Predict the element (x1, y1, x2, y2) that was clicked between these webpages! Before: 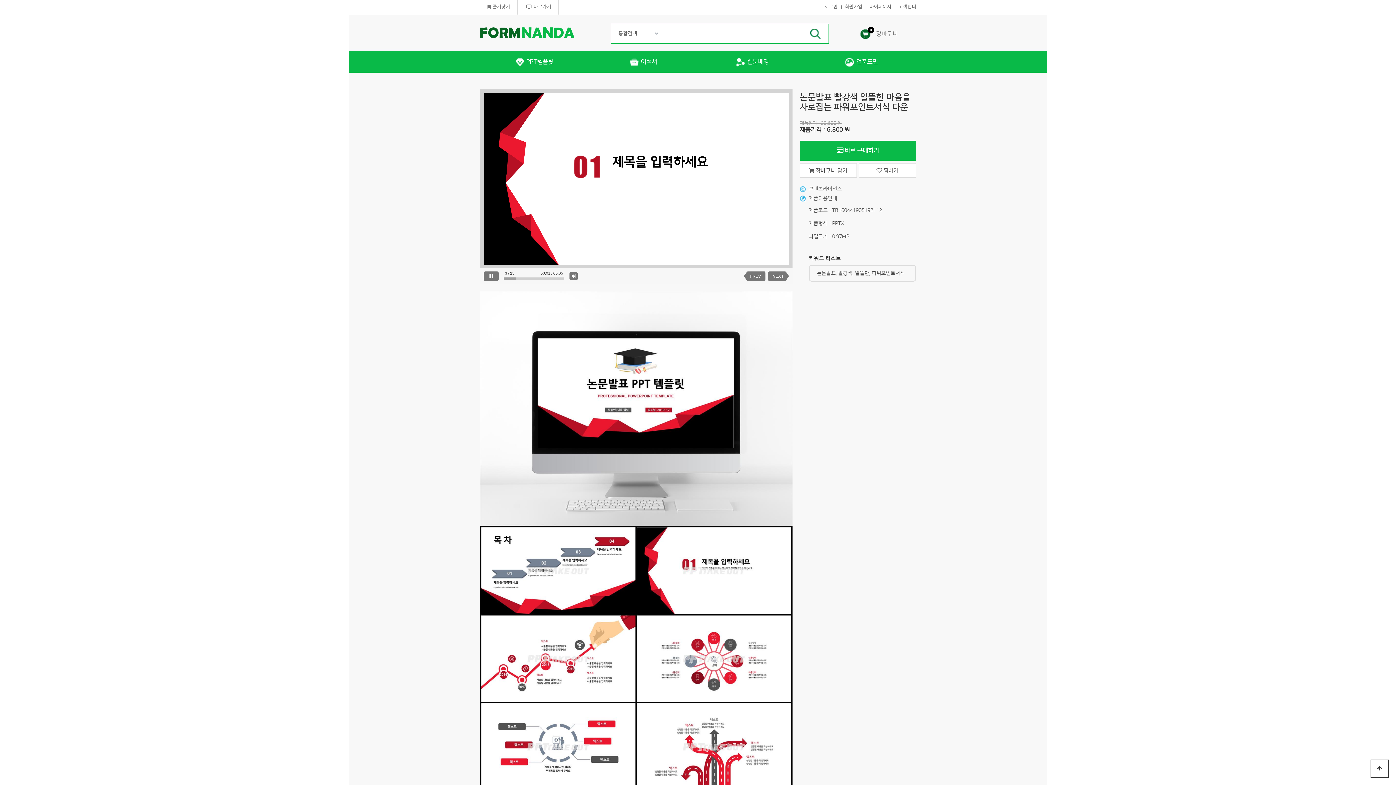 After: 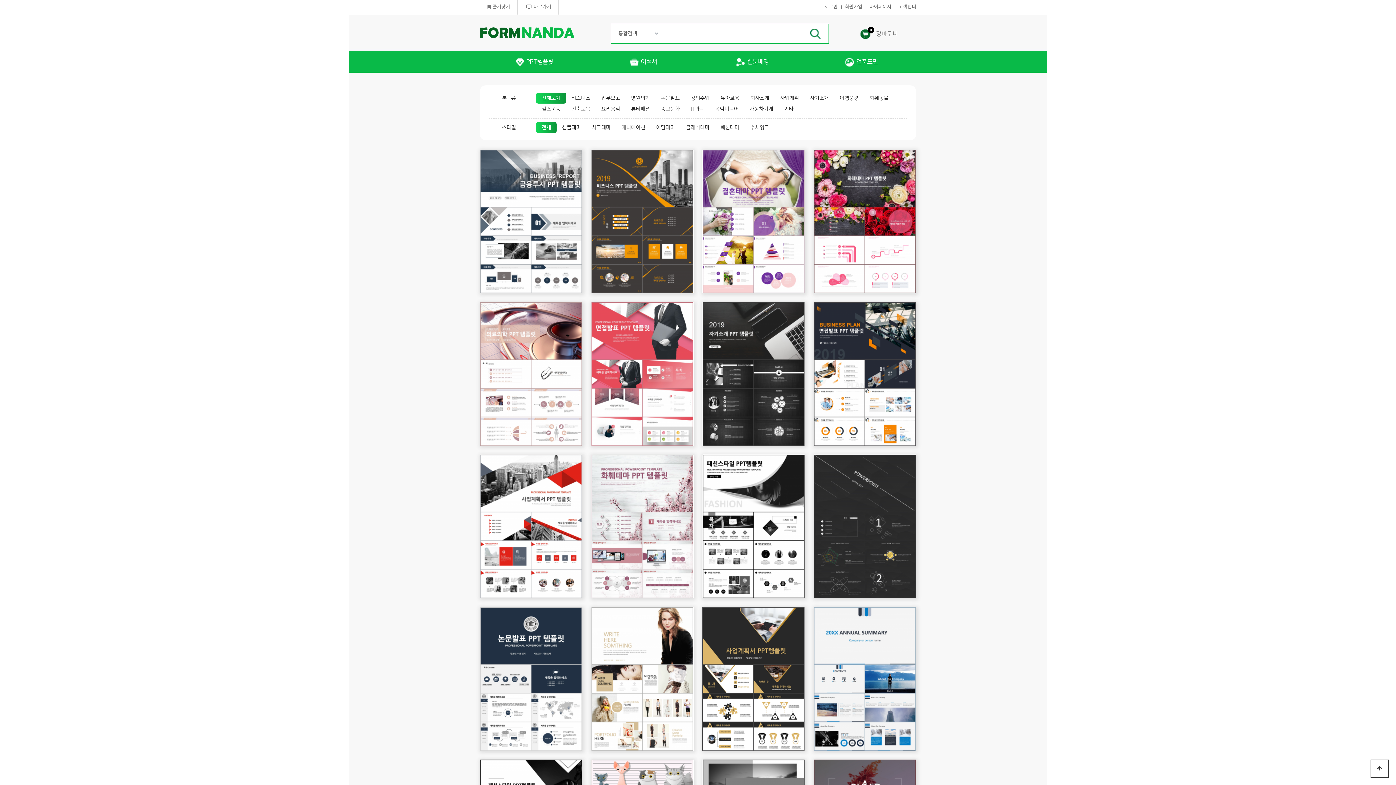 Action: label: PPT템플릿 bbox: (480, 50, 589, 72)